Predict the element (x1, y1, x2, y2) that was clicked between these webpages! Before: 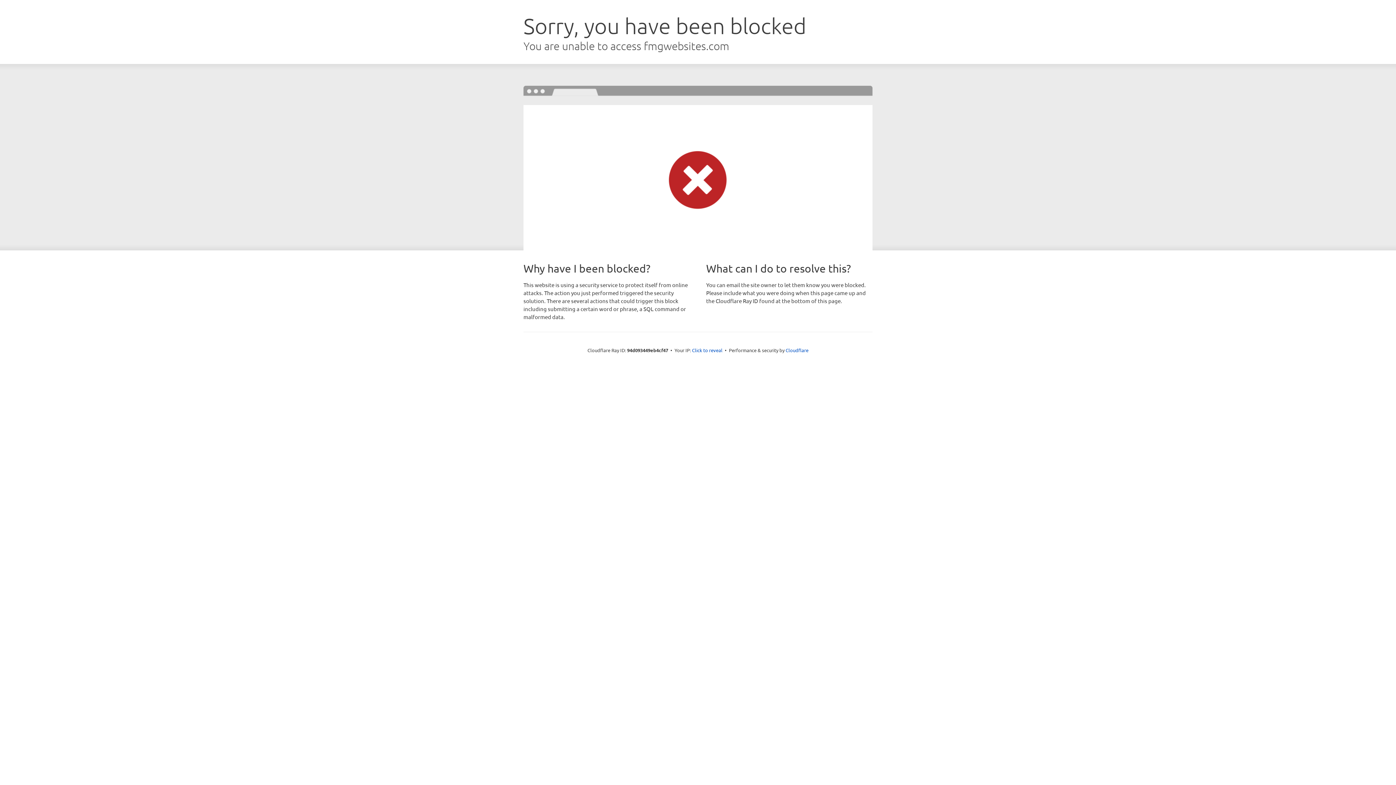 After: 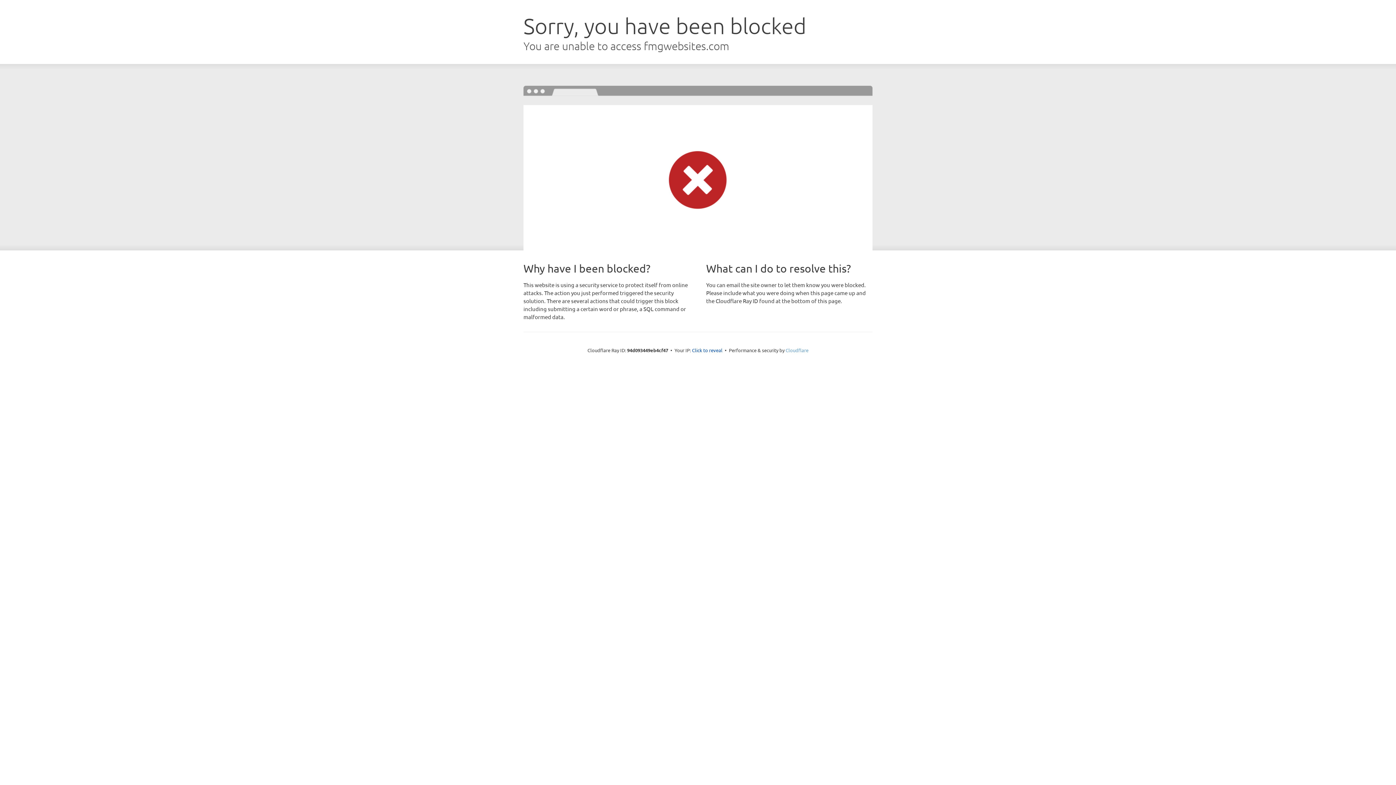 Action: label: Cloudflare bbox: (785, 347, 808, 353)